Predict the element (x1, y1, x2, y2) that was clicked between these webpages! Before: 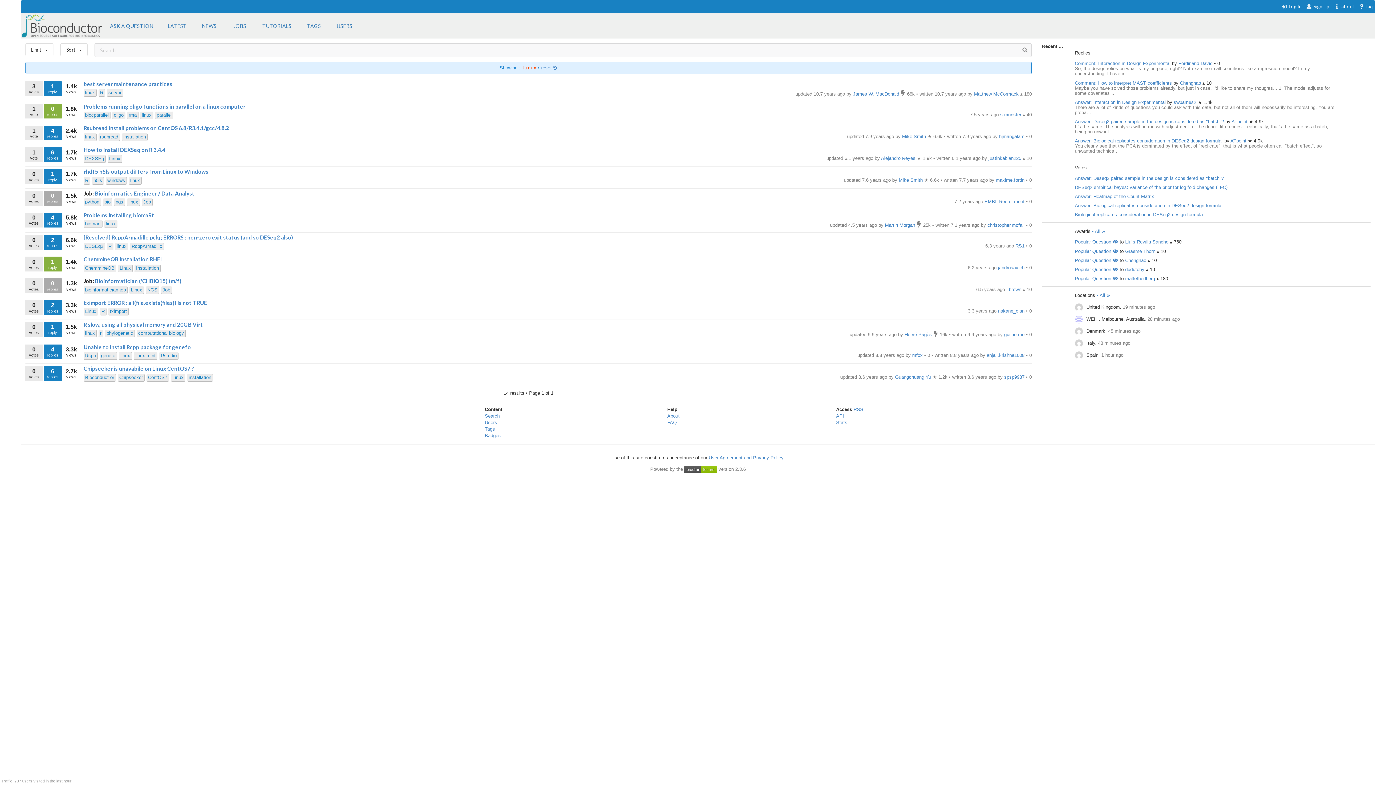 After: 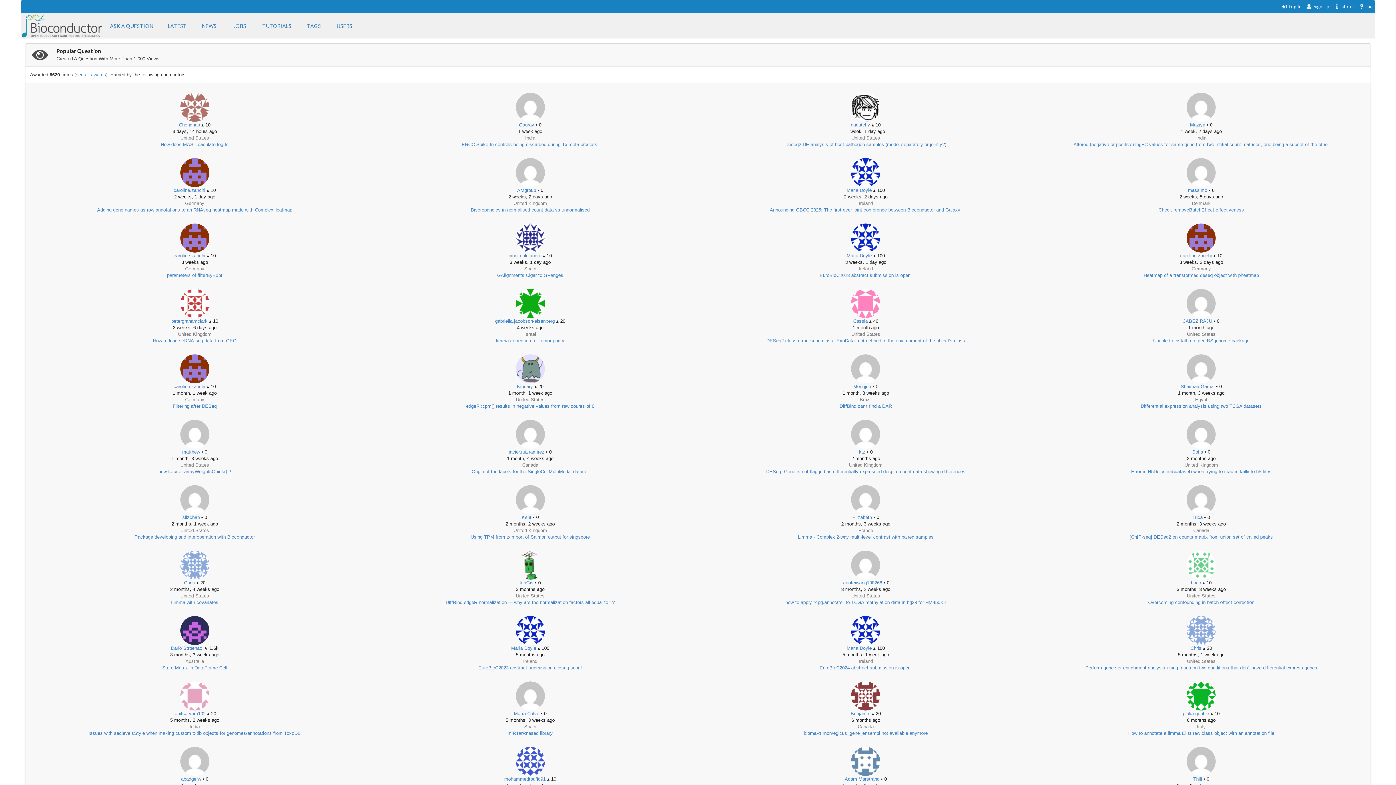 Action: bbox: (1075, 239, 1118, 244) label: Popular Question 